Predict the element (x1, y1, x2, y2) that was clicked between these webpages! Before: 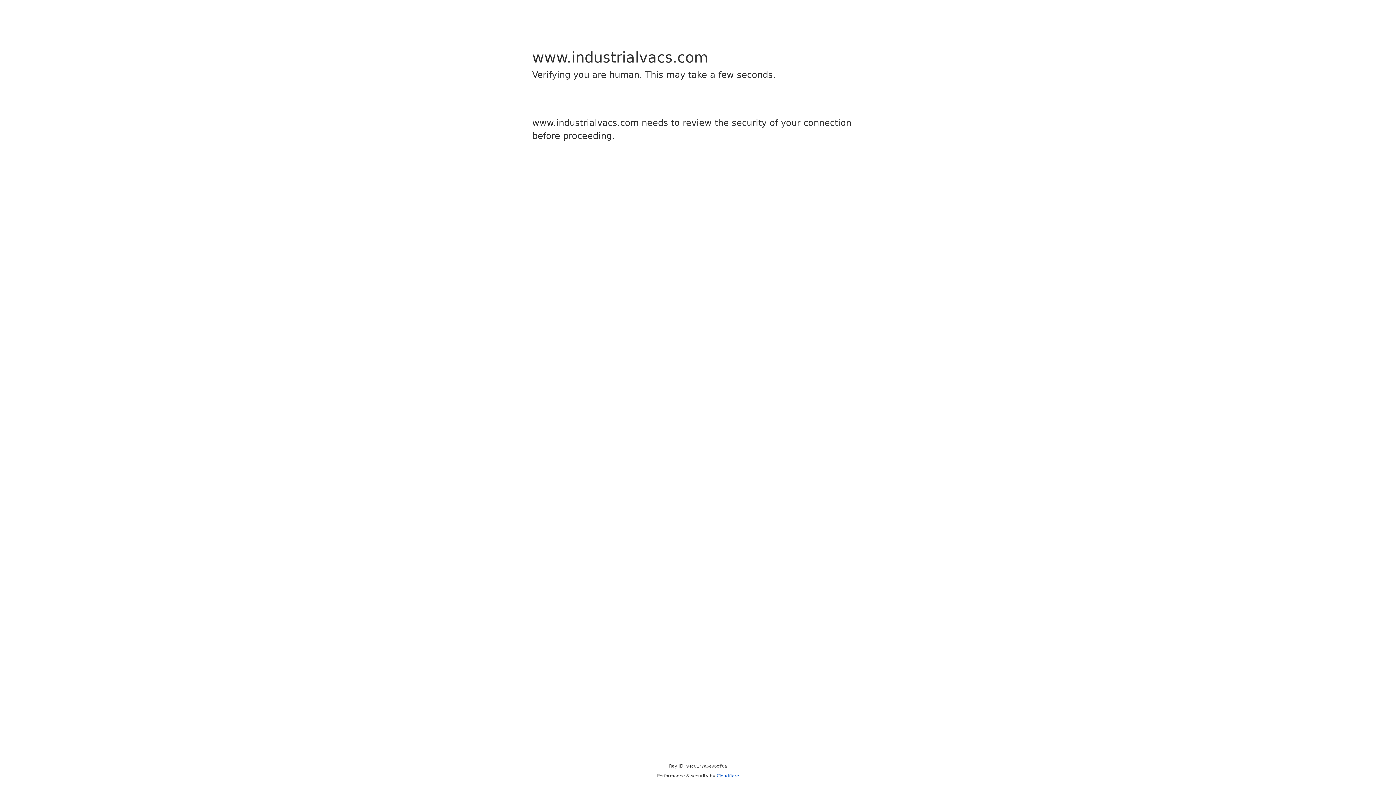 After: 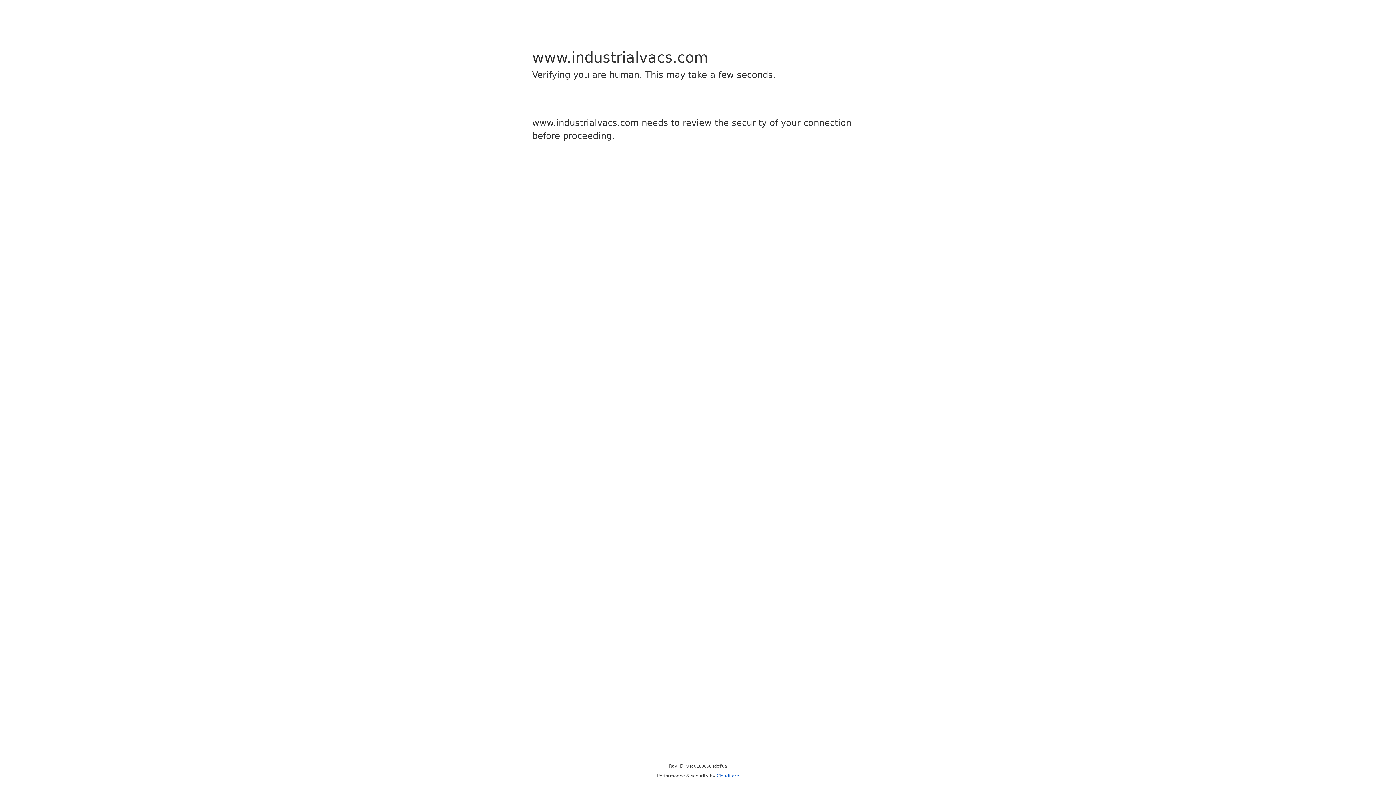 Action: bbox: (716, 773, 739, 778) label: Cloudflare